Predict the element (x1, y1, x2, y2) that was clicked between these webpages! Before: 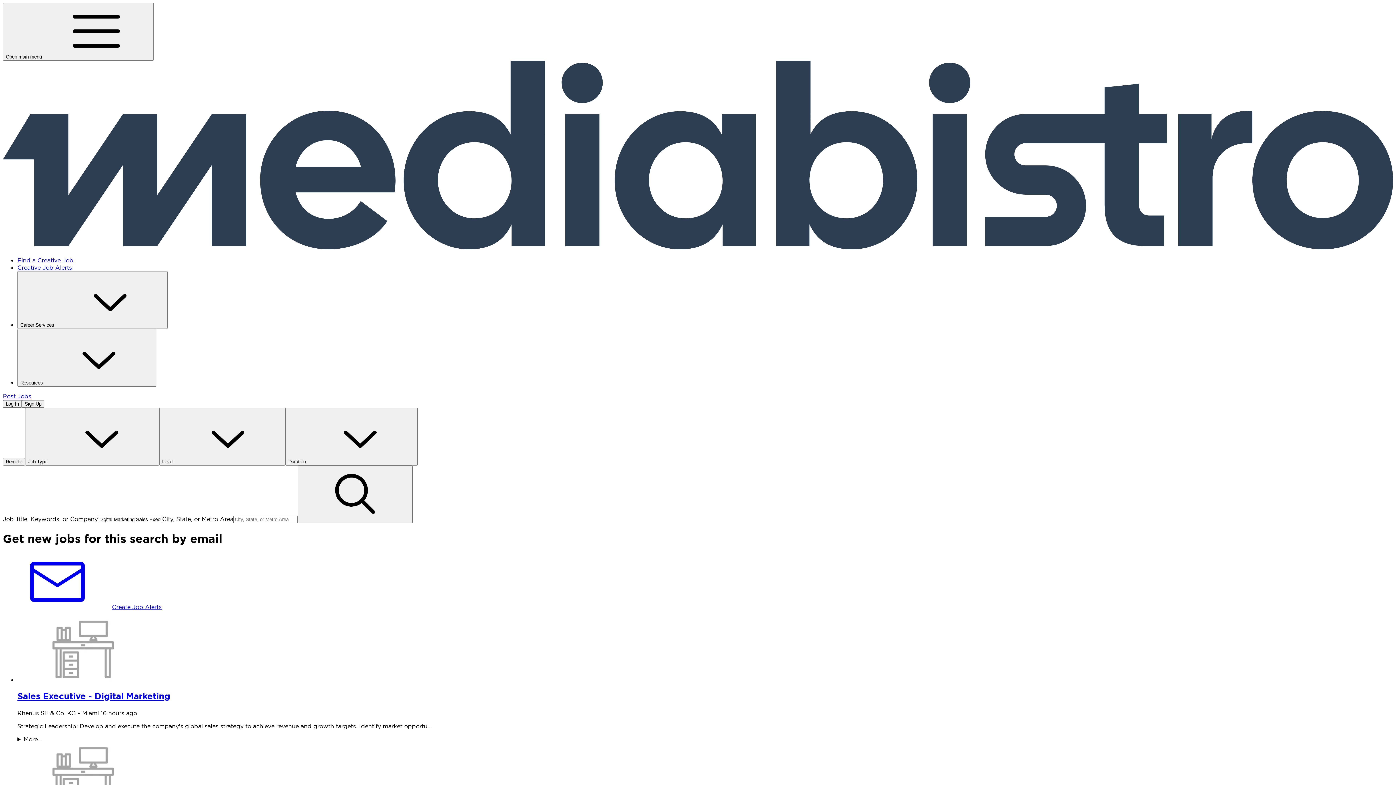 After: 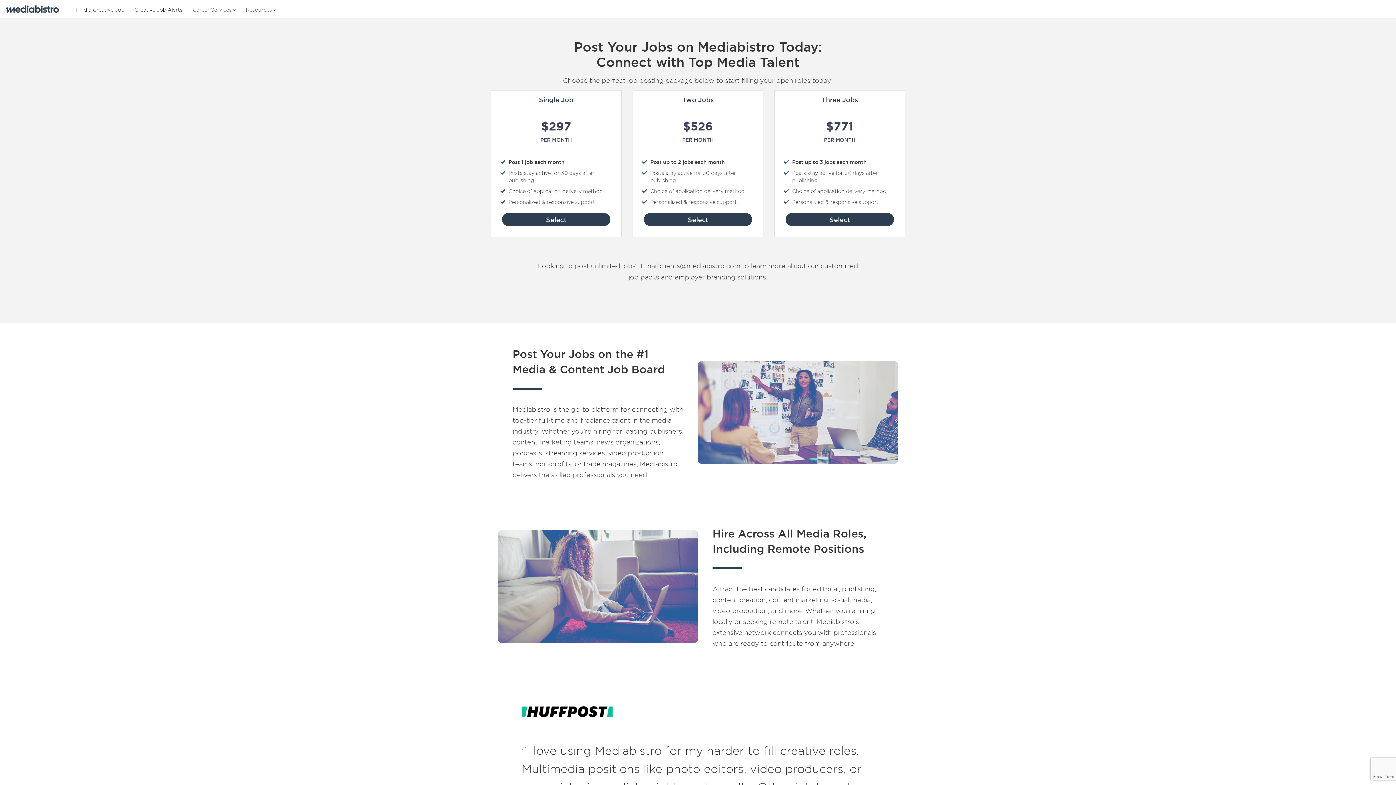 Action: label: Post Jobs bbox: (2, 392, 31, 400)